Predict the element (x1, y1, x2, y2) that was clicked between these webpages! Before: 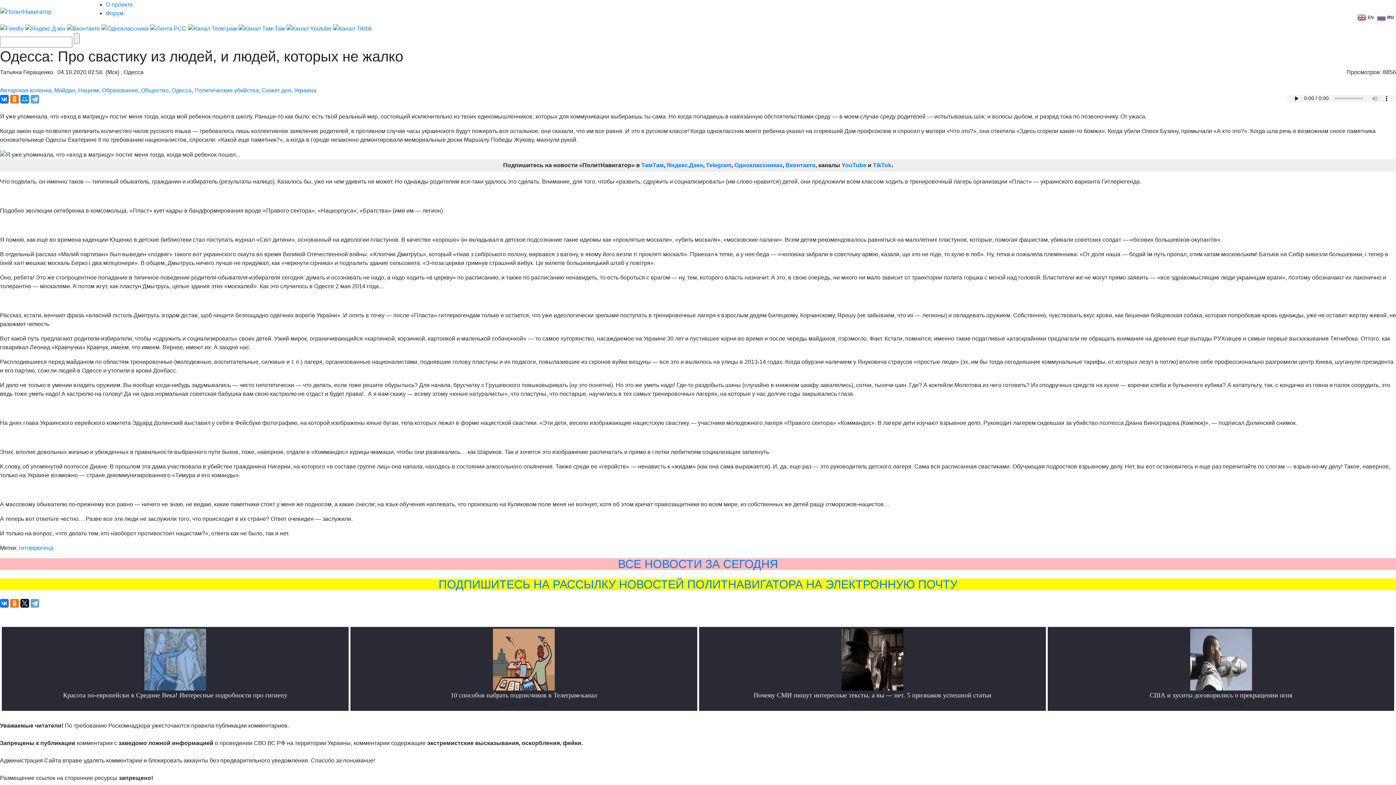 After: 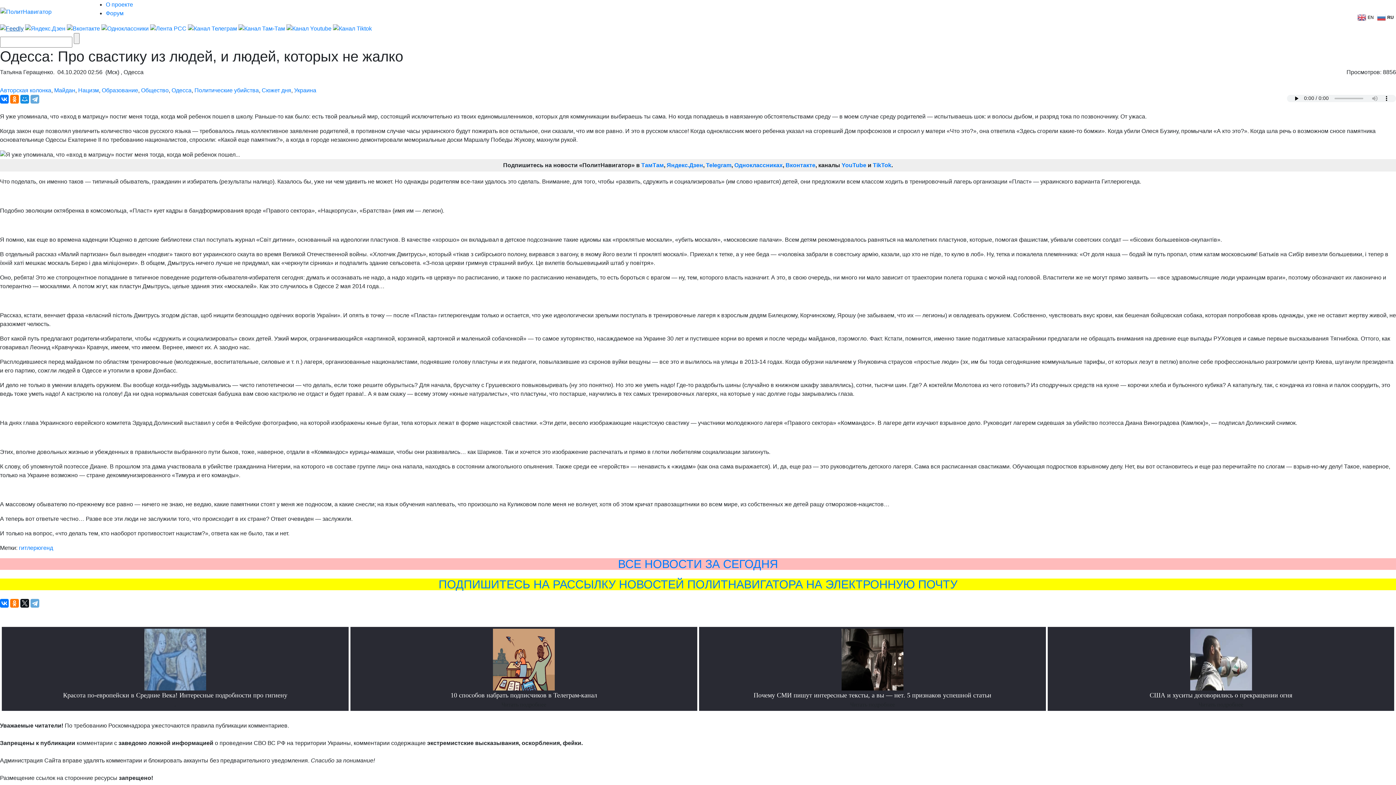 Action: bbox: (0, 25, 23, 31)